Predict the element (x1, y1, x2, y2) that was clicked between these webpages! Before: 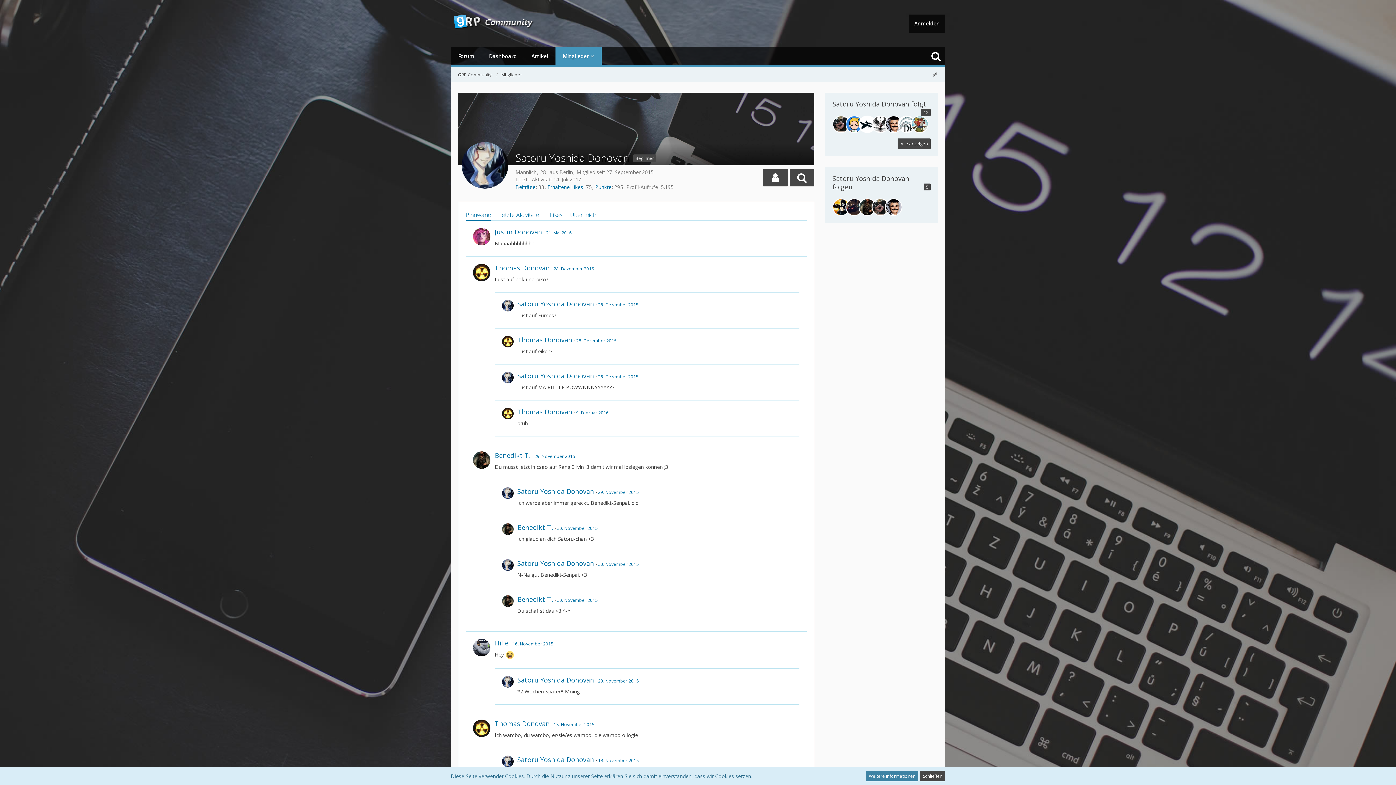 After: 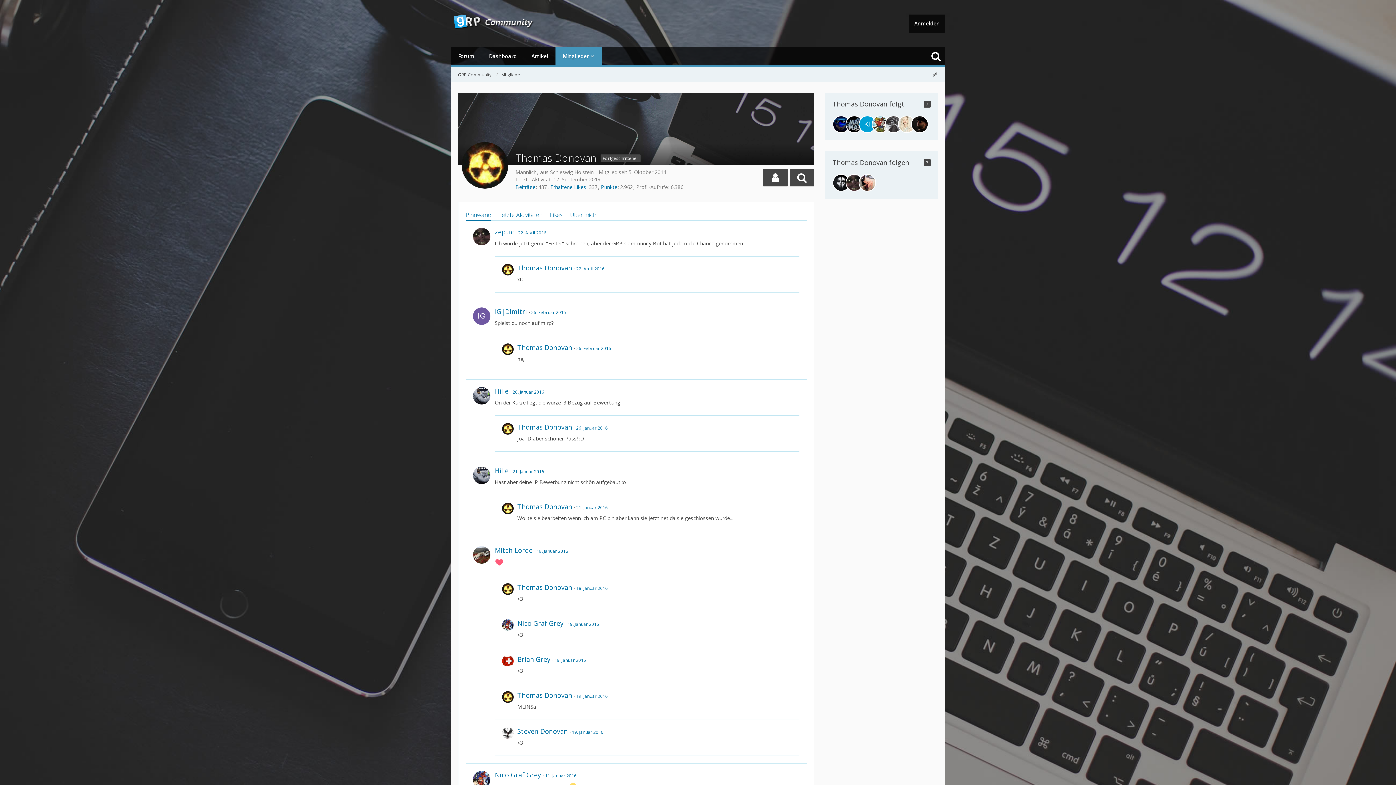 Action: bbox: (494, 263, 551, 272) label: Thomas Donovan 